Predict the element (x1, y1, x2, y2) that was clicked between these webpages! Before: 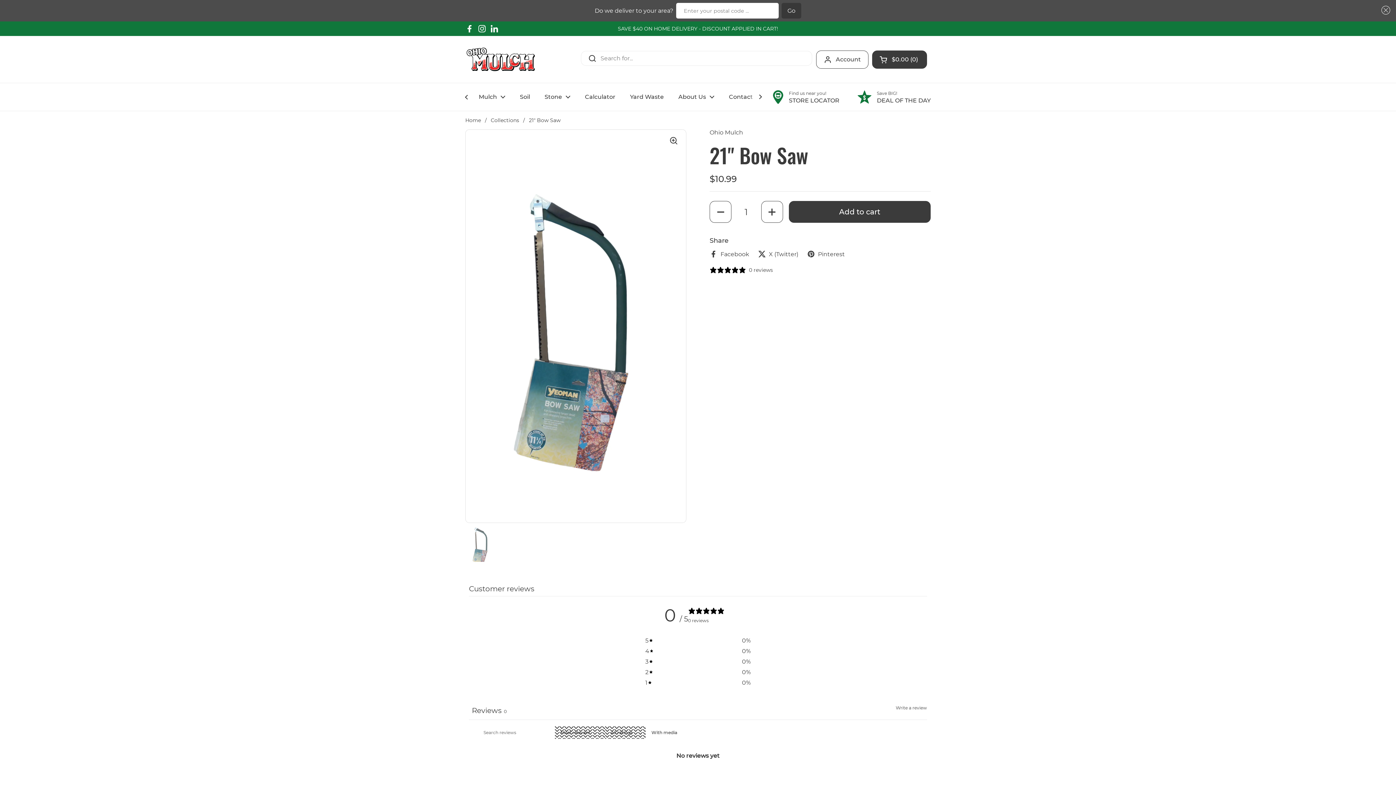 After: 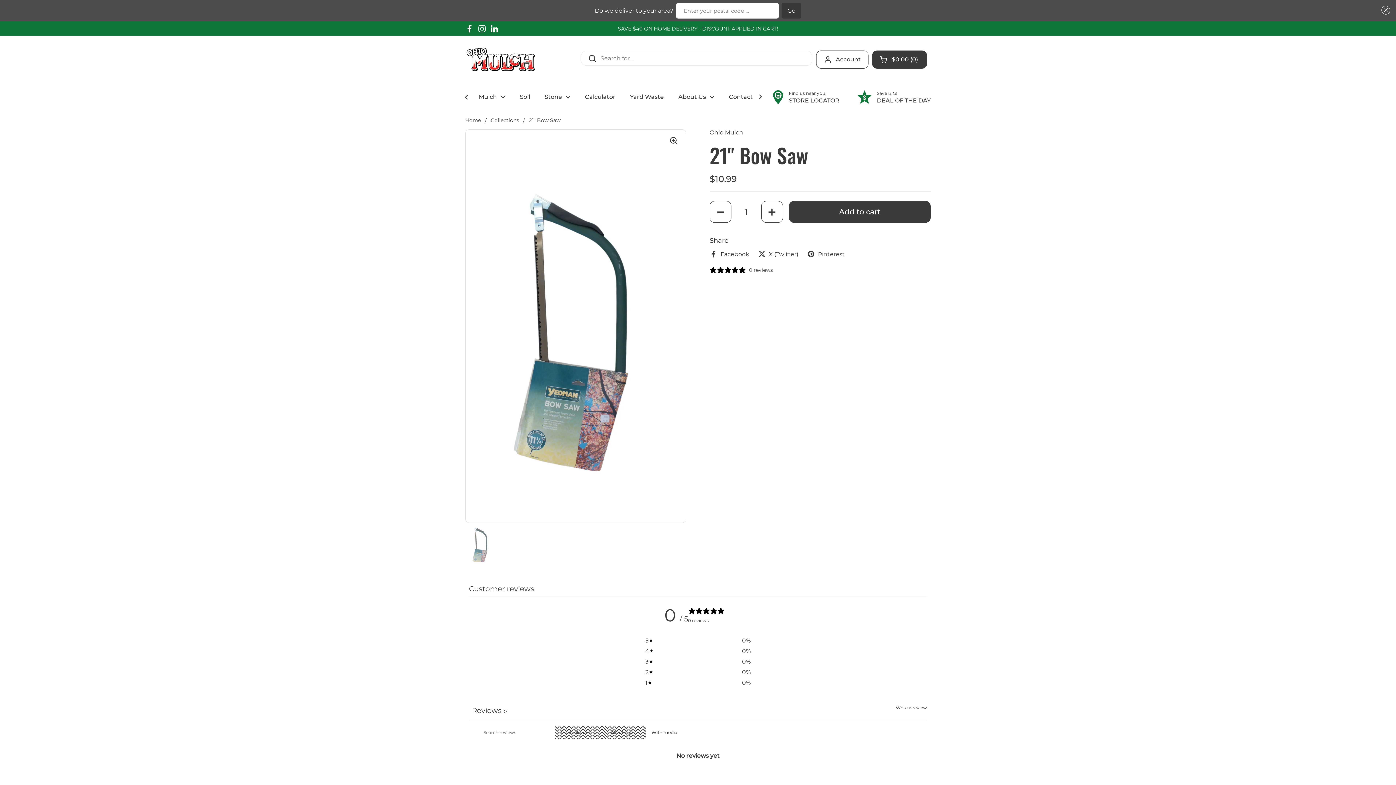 Action: label: Facebook bbox: (709, 250, 749, 258)